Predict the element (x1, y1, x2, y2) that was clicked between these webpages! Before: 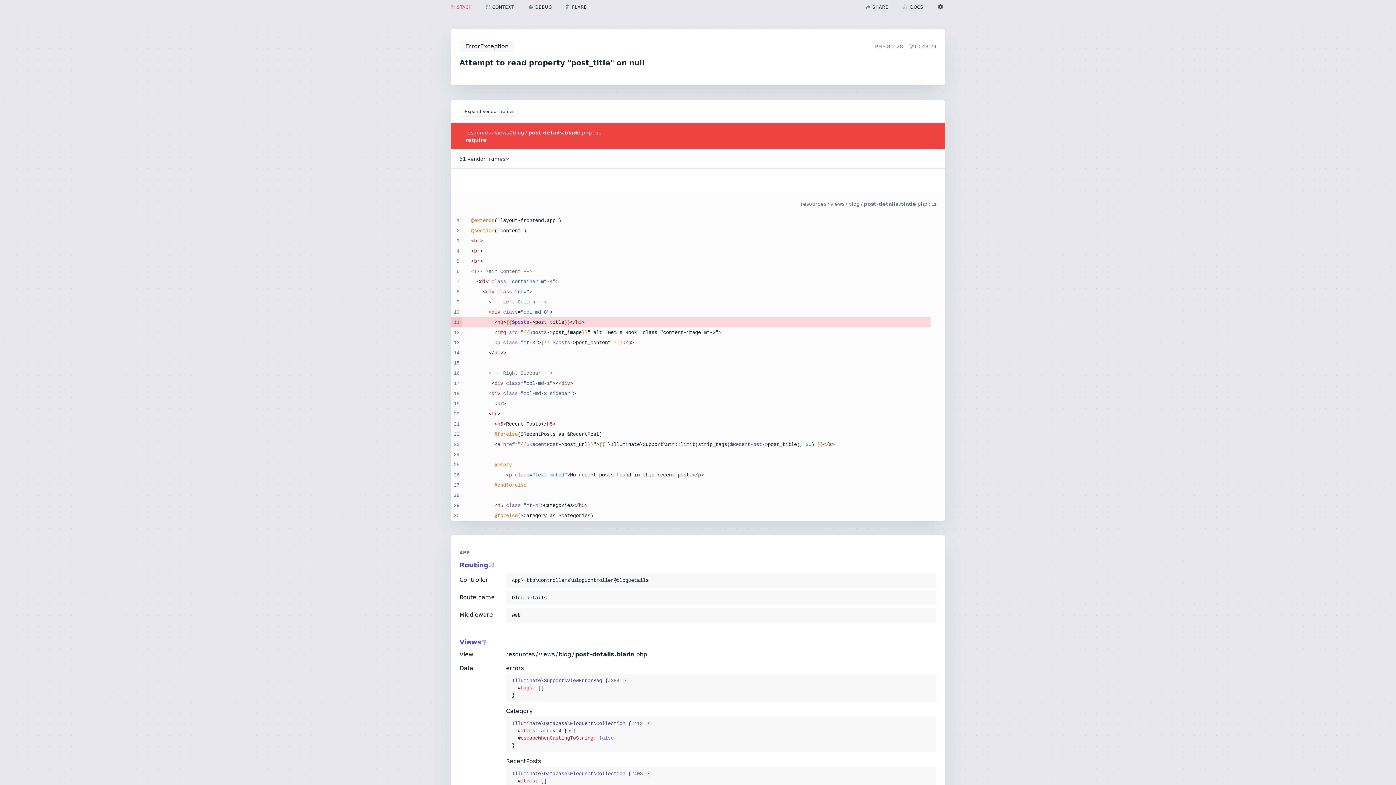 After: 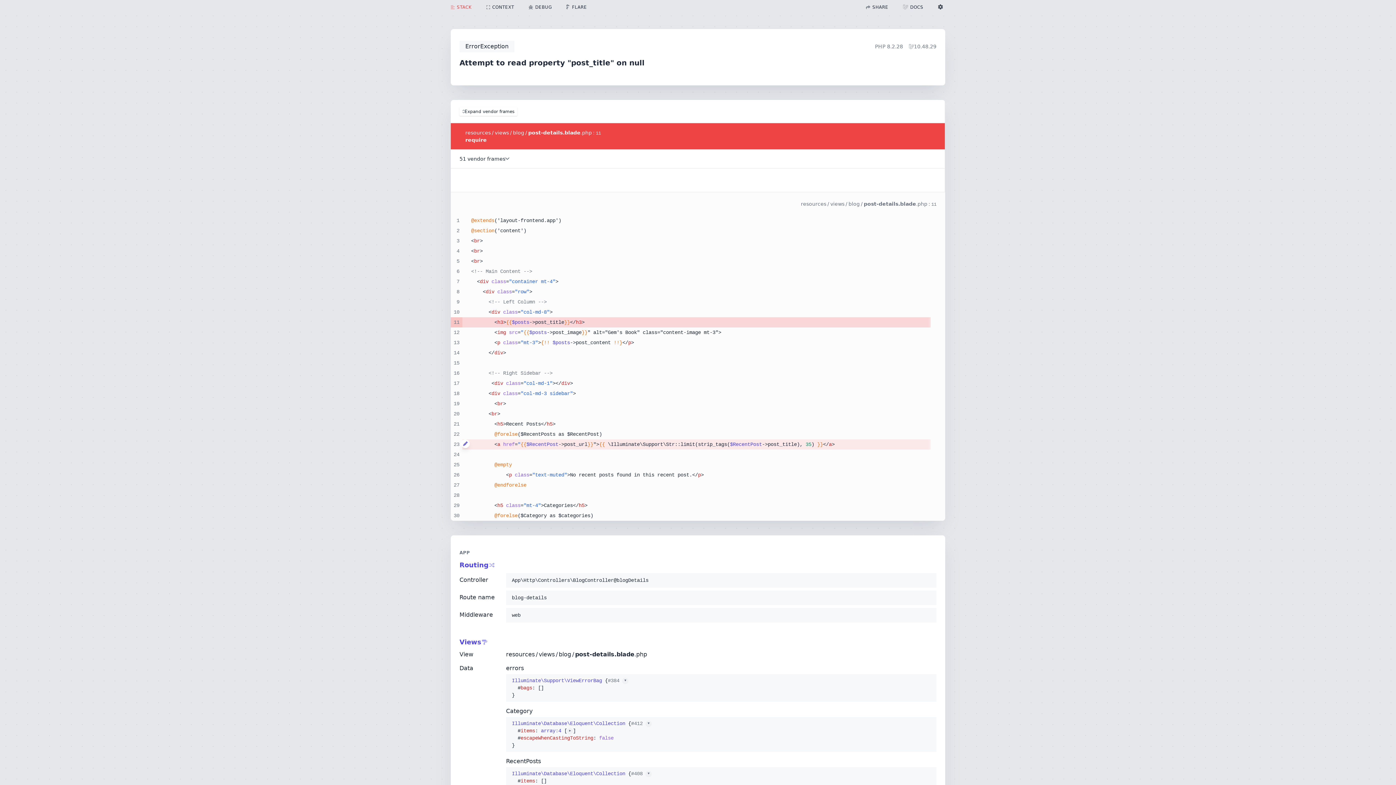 Action: bbox: (461, 439, 469, 448)